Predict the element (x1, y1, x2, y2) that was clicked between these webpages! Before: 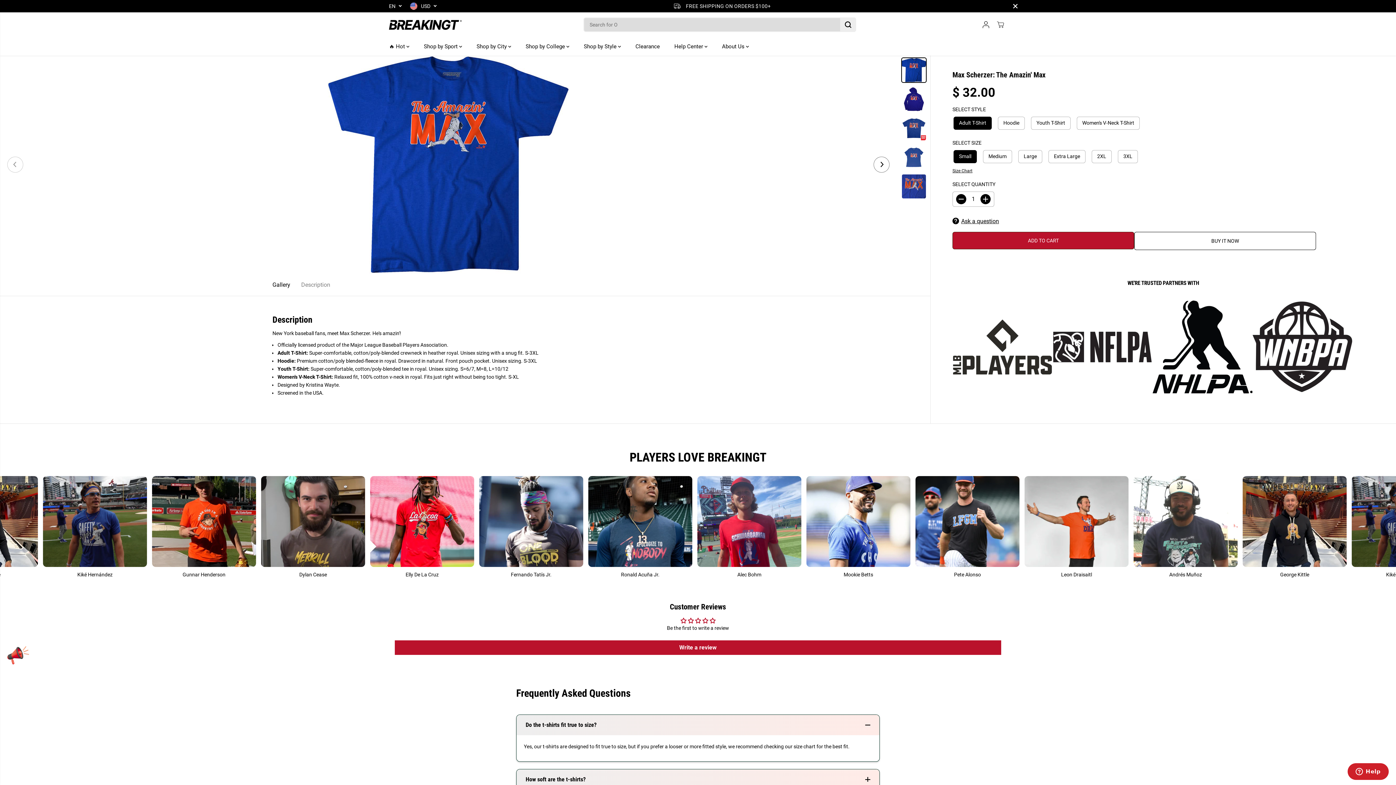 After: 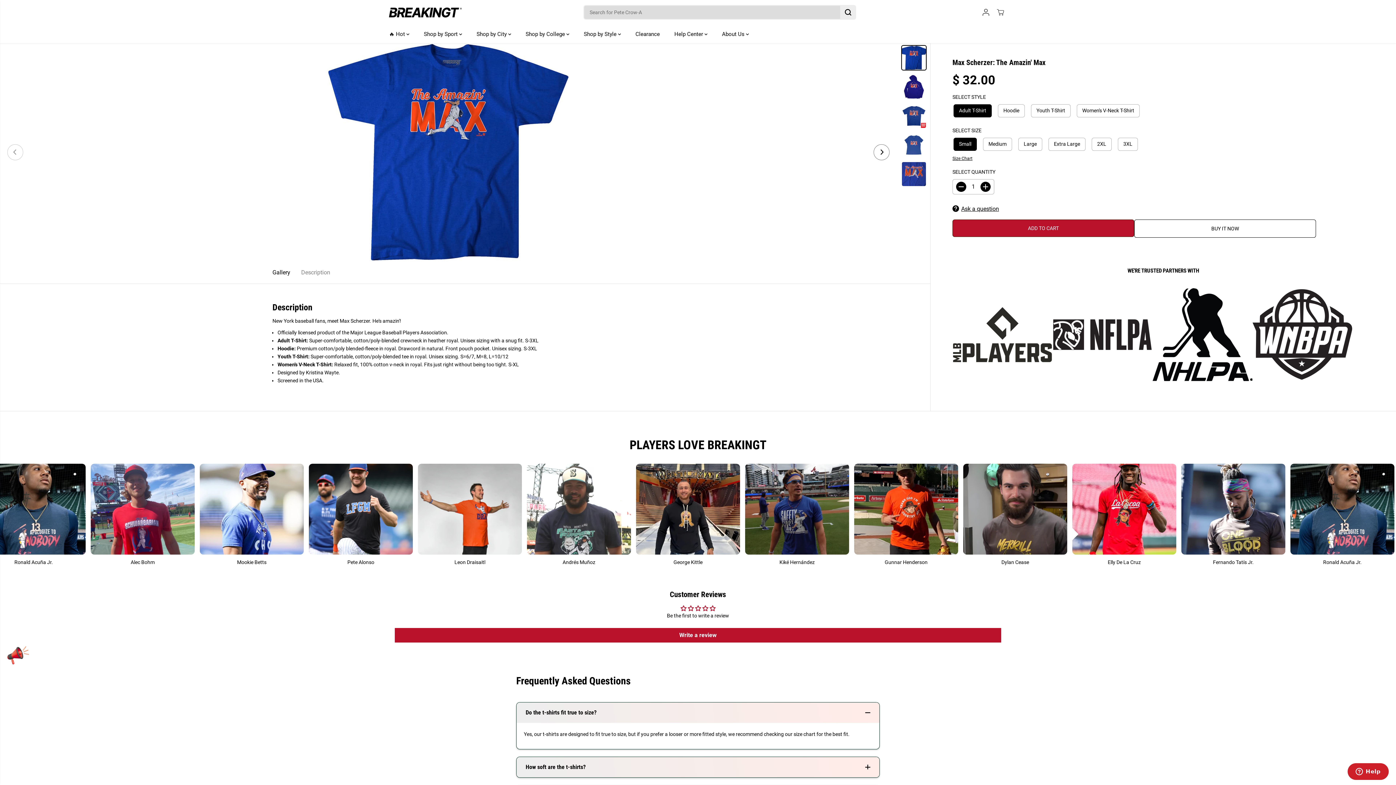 Action: bbox: (1009, 0, 1021, 12) label: Close Announcement